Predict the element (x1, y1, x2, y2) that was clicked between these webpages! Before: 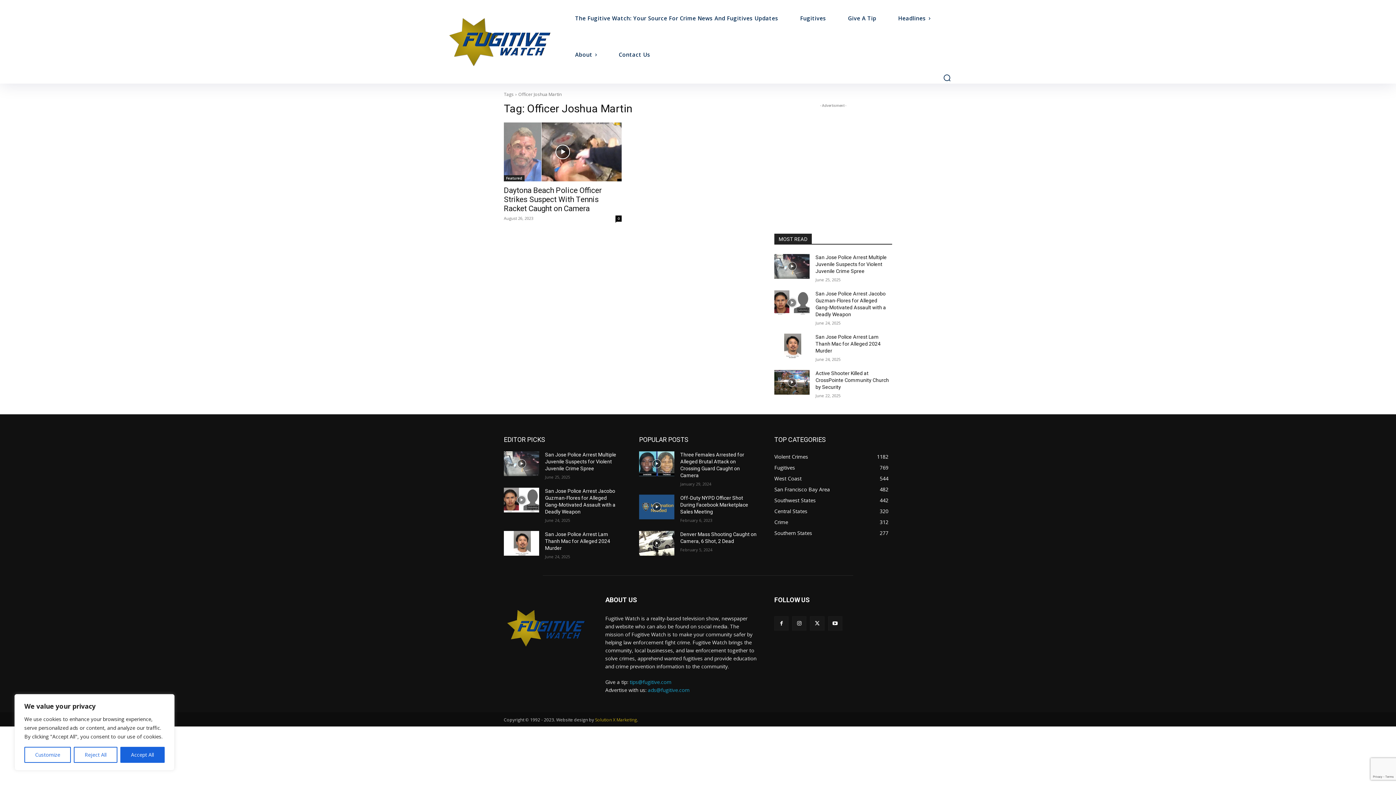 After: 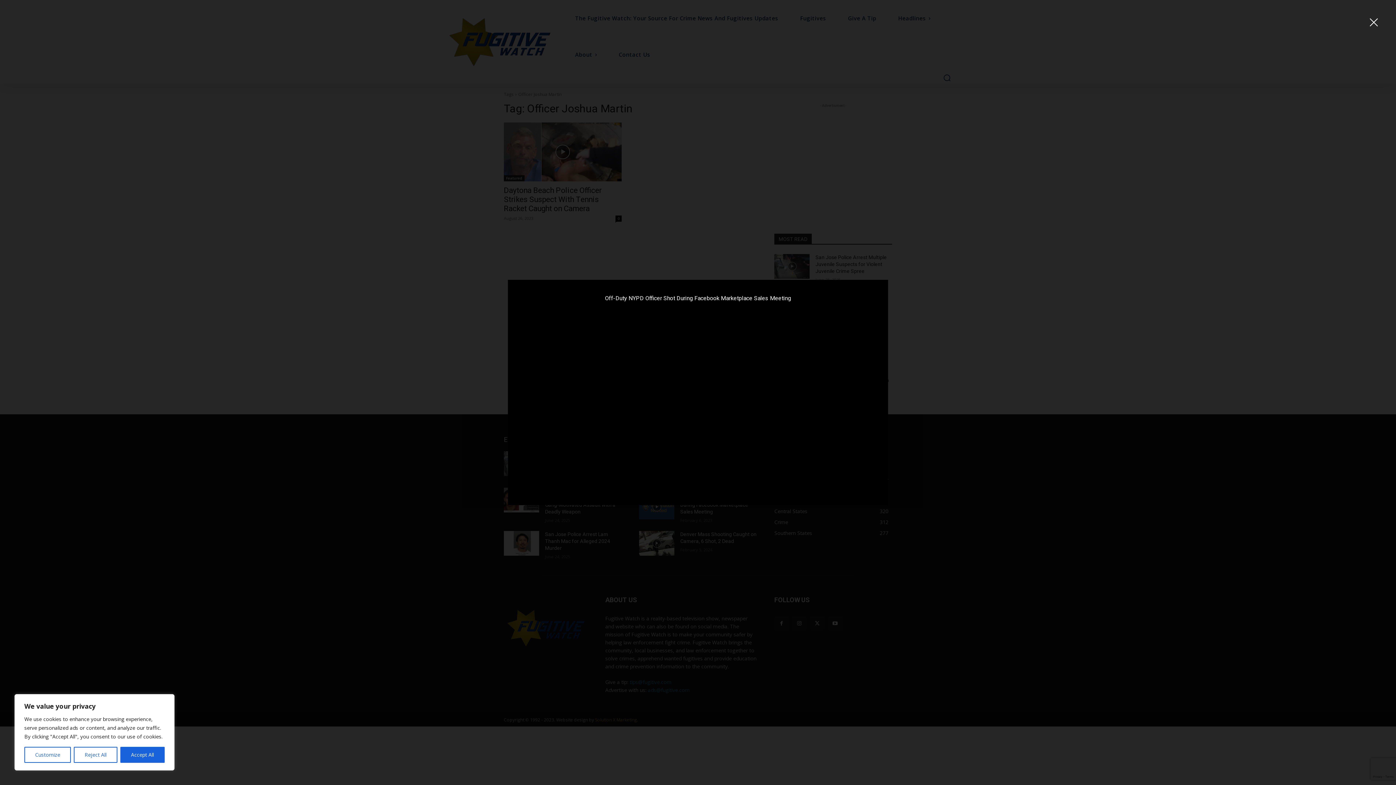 Action: bbox: (639, 494, 674, 519)